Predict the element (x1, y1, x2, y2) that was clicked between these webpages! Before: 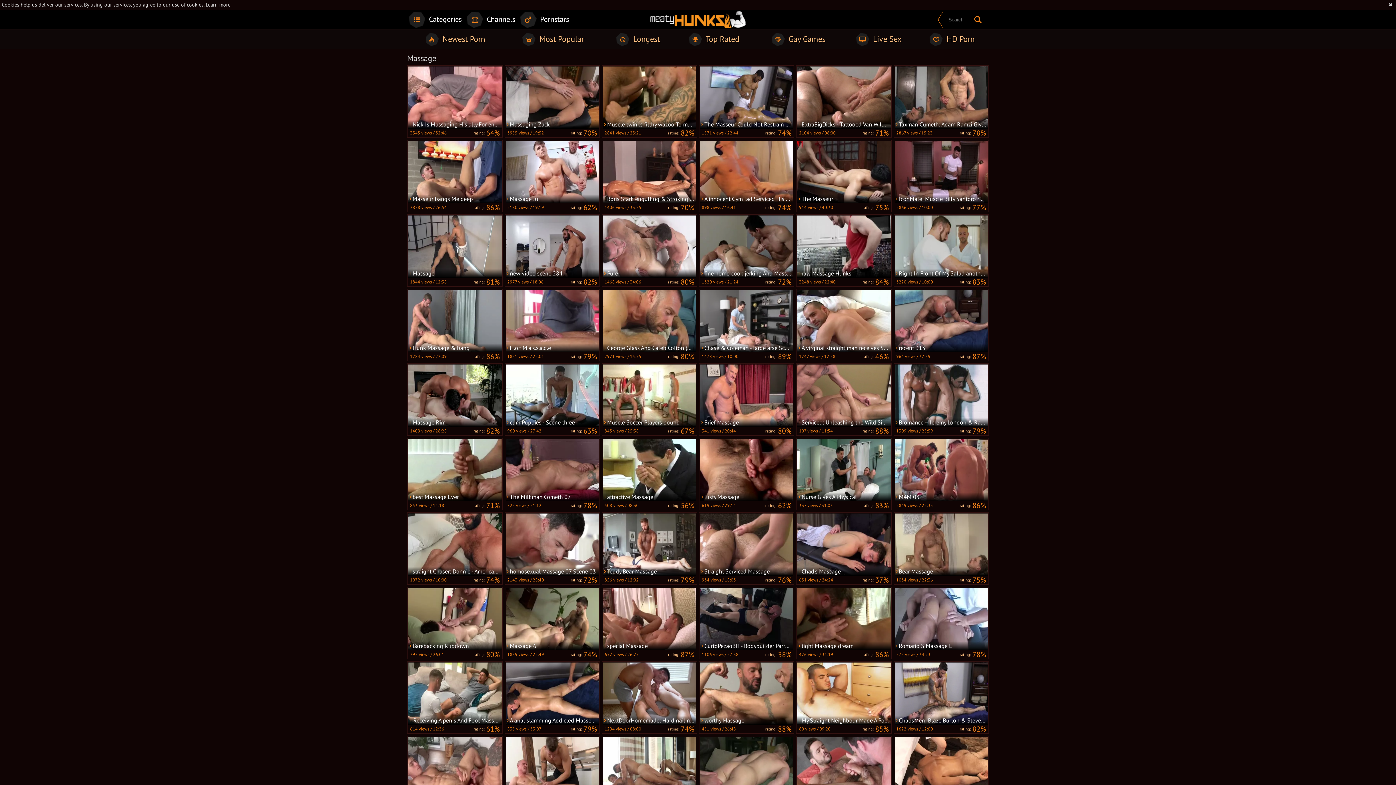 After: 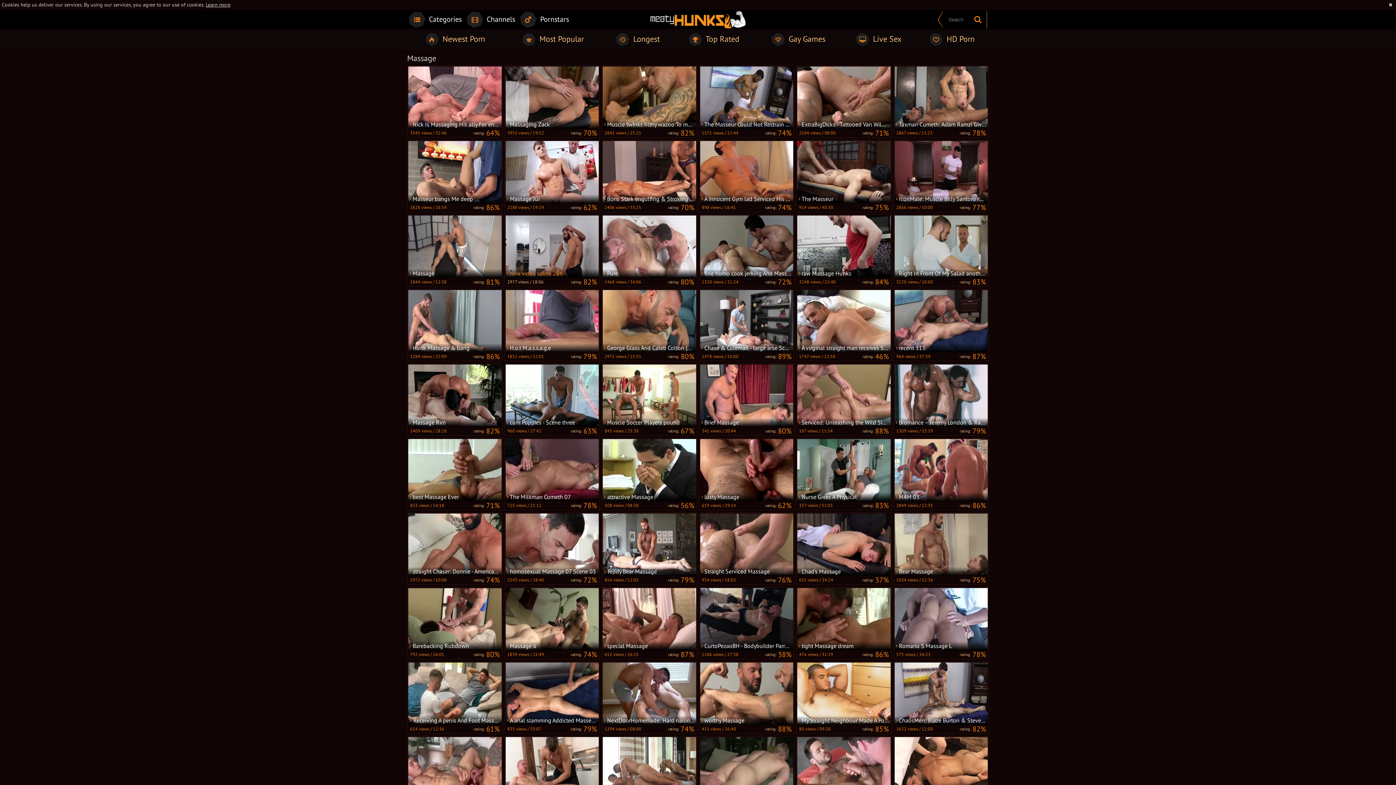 Action: label:   new video scene 284
2977 views / 18:06
rating: 82% bbox: (505, 215, 598, 286)